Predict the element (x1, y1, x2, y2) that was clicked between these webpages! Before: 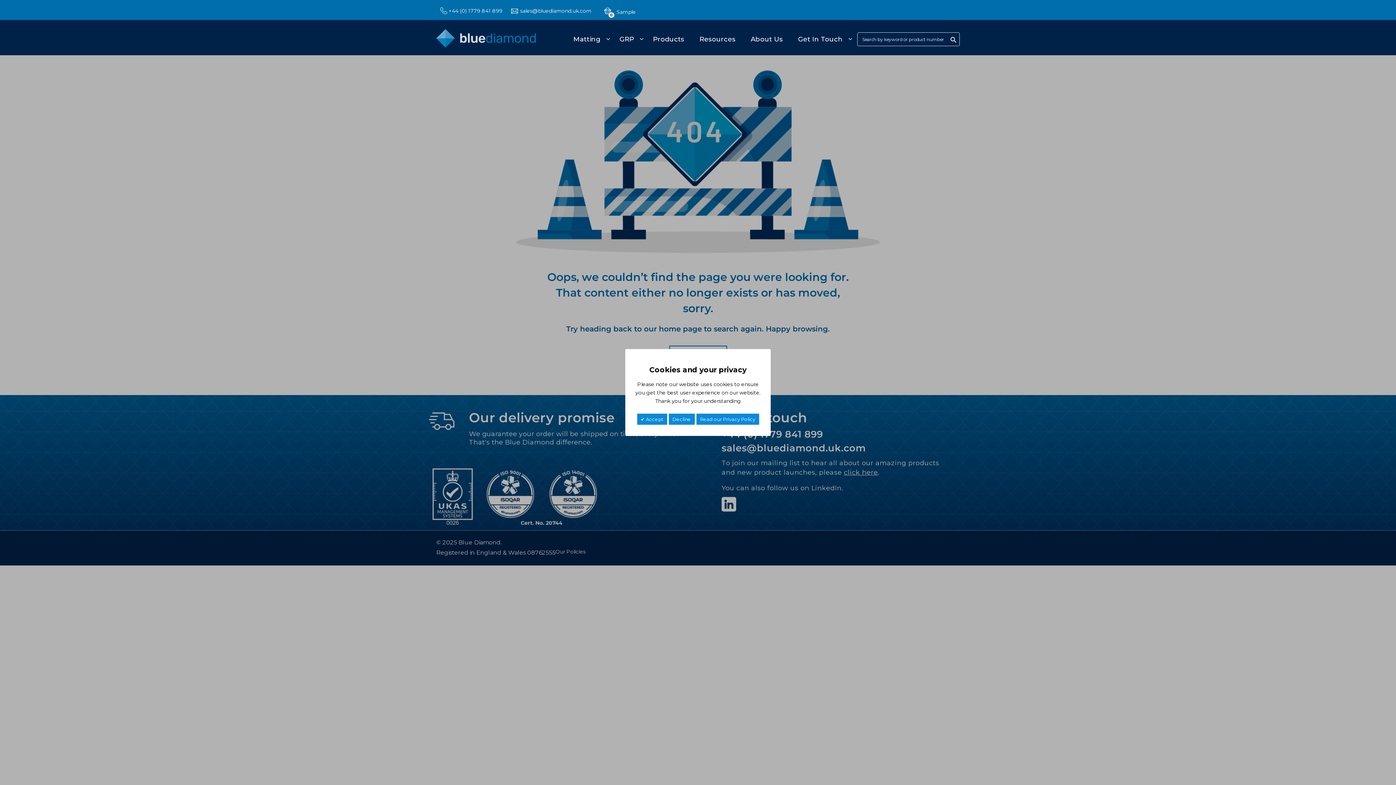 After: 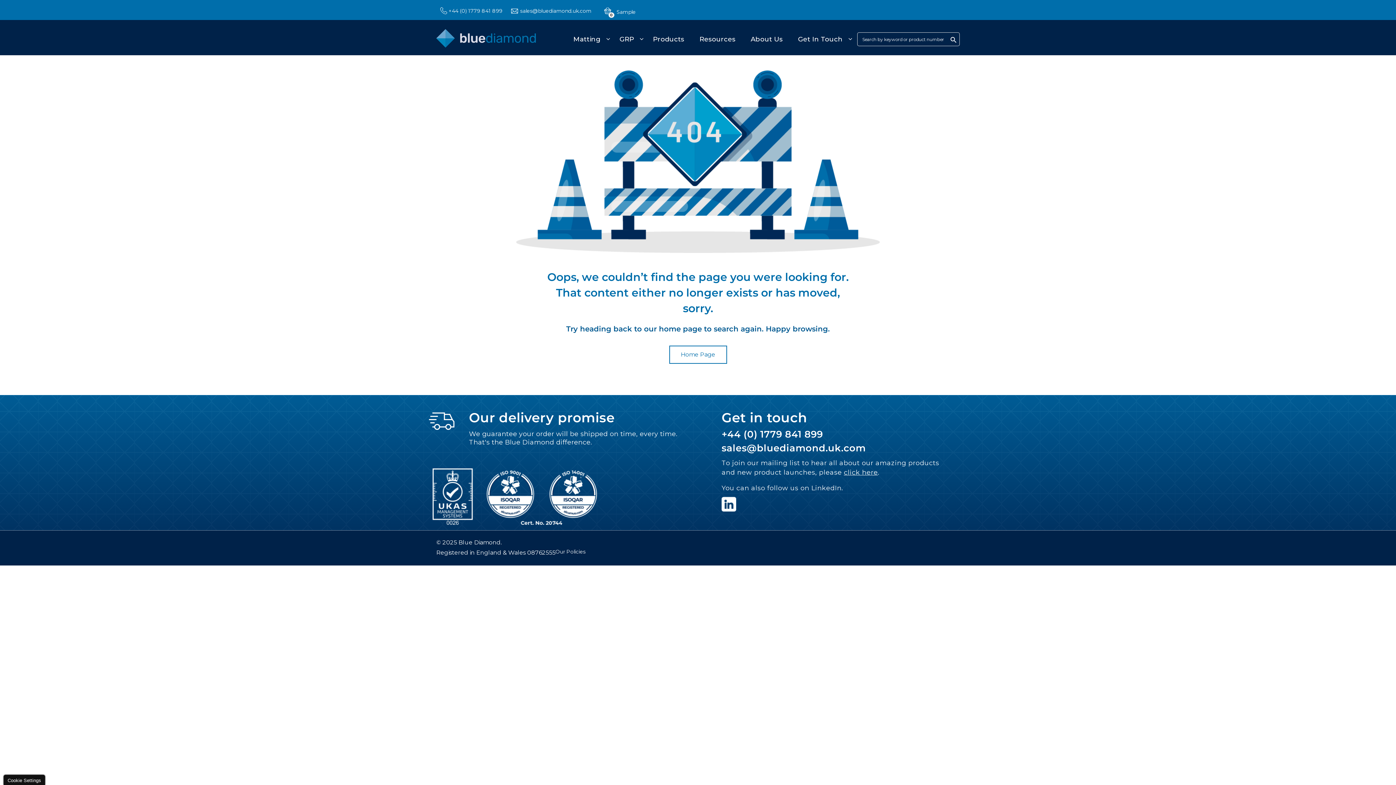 Action: label: Decline bbox: (668, 413, 695, 425)